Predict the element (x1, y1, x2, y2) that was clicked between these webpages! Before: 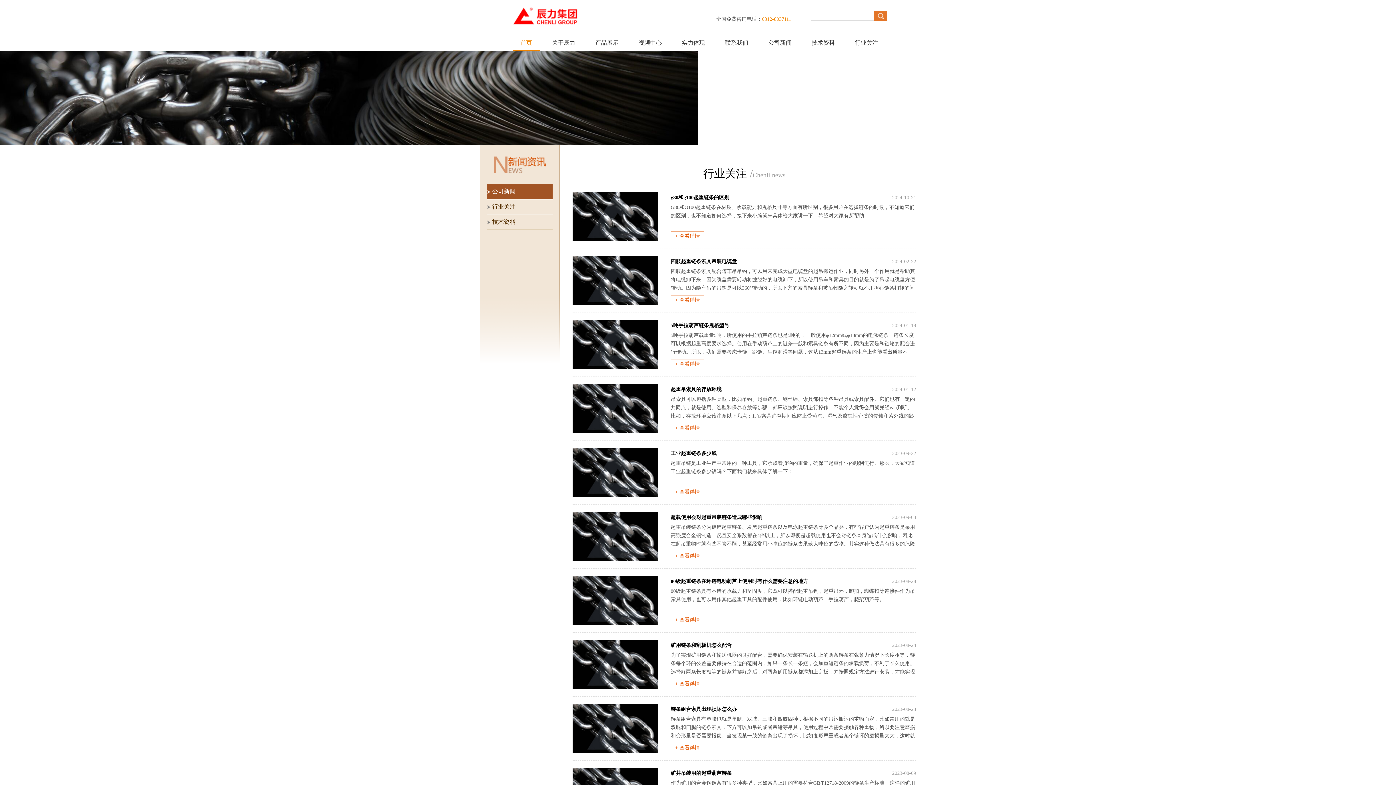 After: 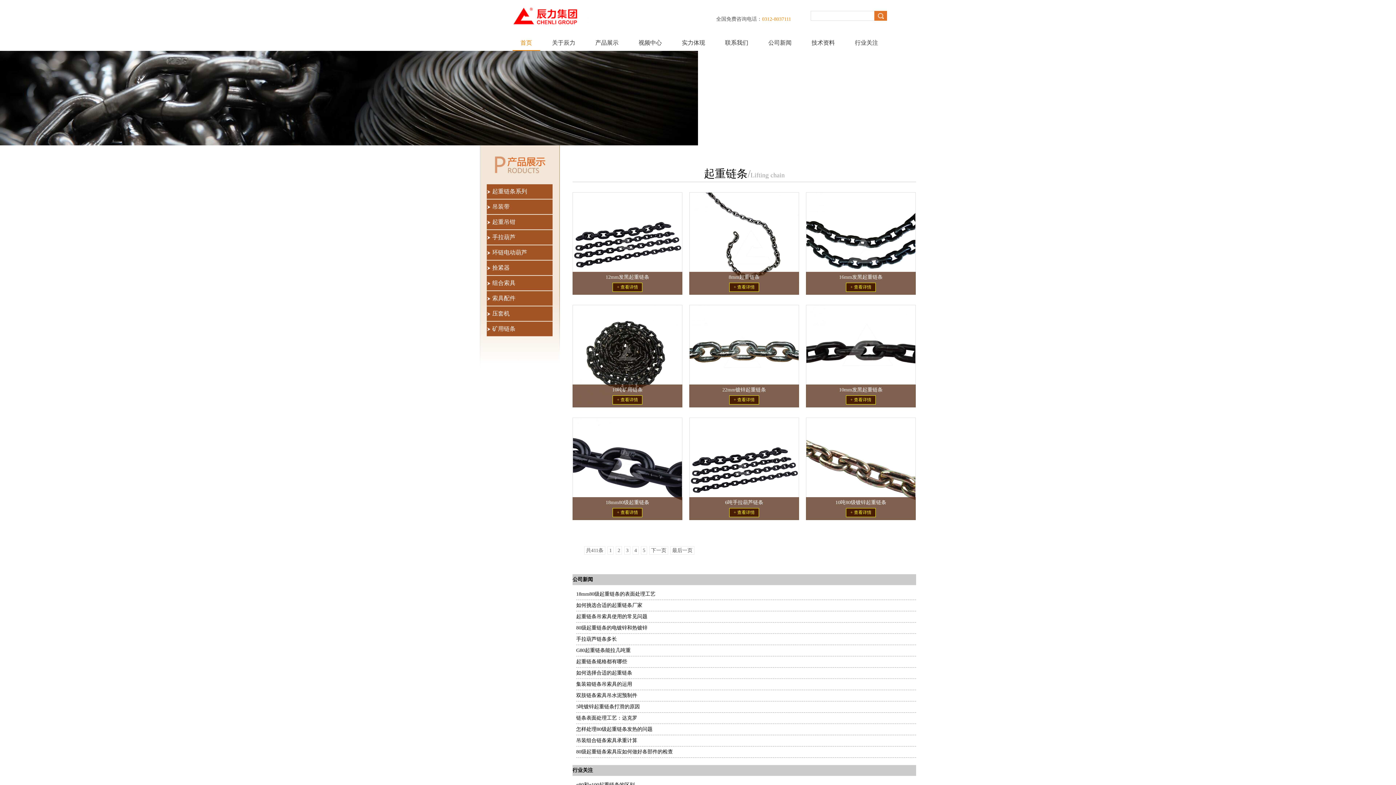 Action: label: 产品展示 bbox: (587, 35, 626, 50)